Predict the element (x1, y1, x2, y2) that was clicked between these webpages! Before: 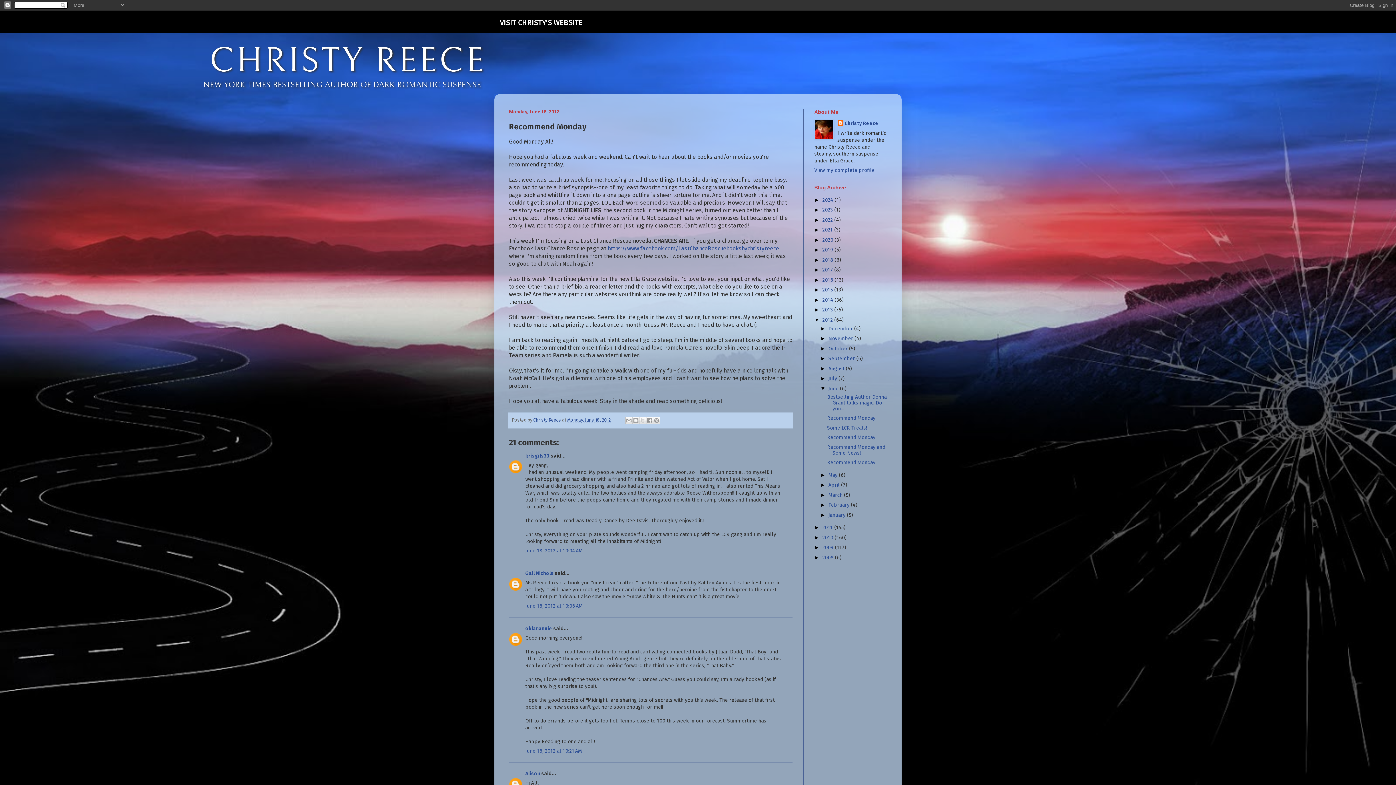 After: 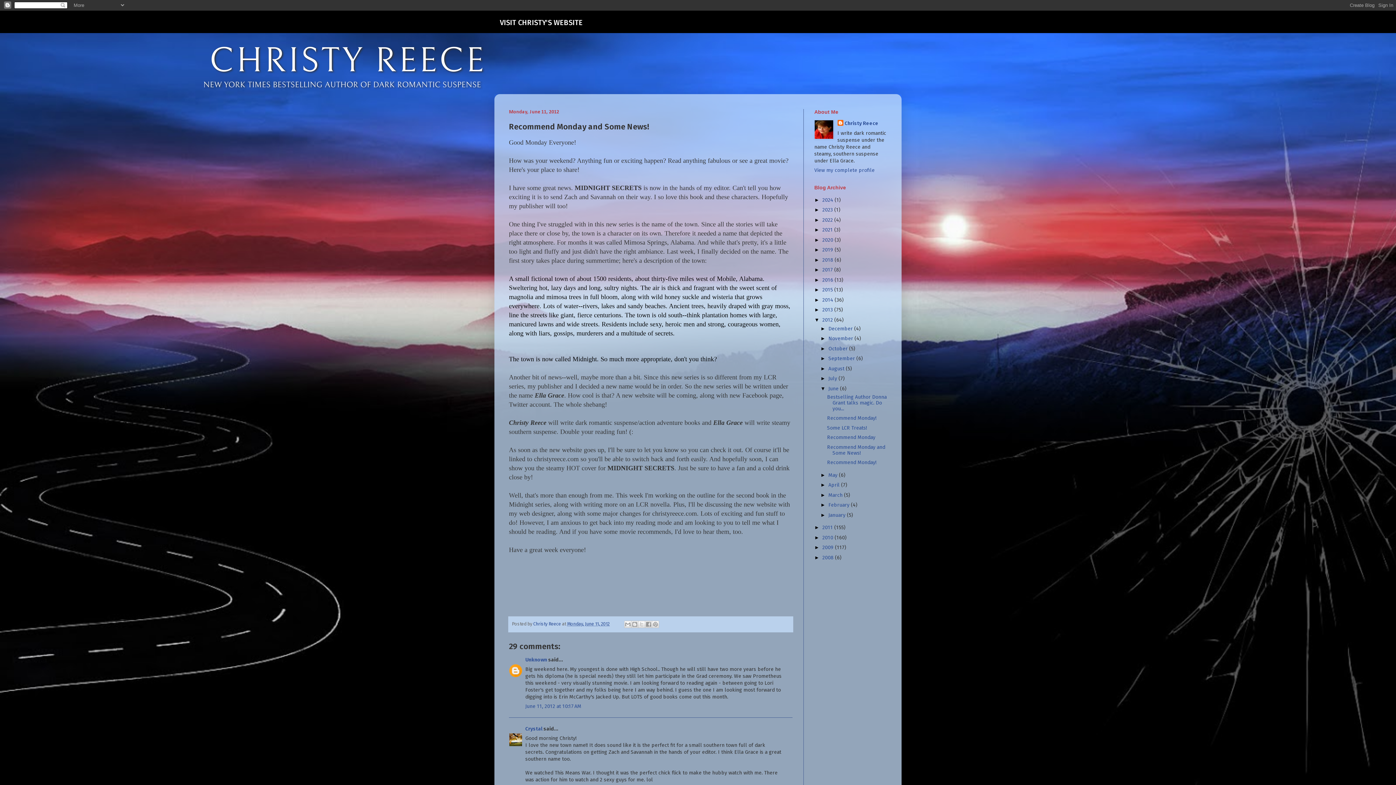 Action: label: Recommend Monday and Some News! bbox: (827, 444, 885, 456)